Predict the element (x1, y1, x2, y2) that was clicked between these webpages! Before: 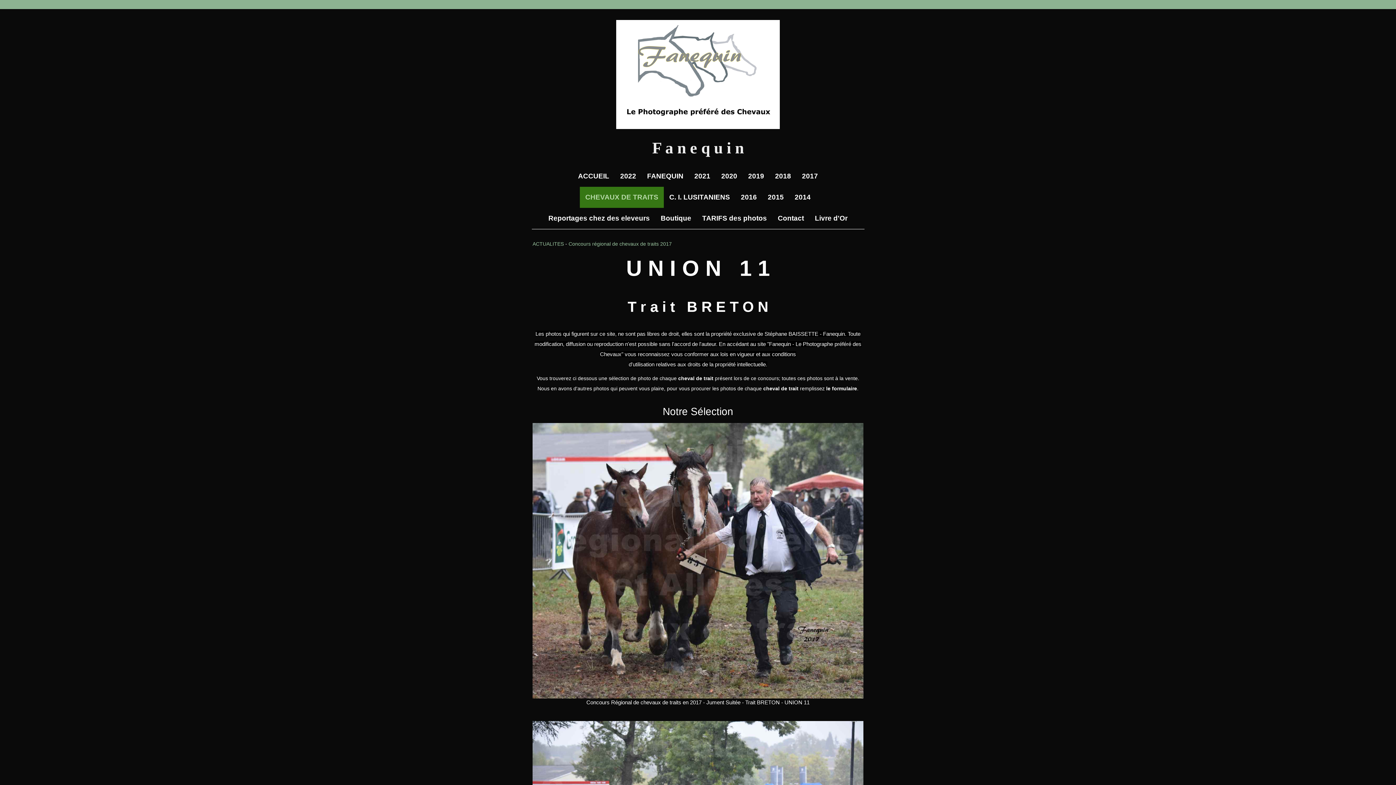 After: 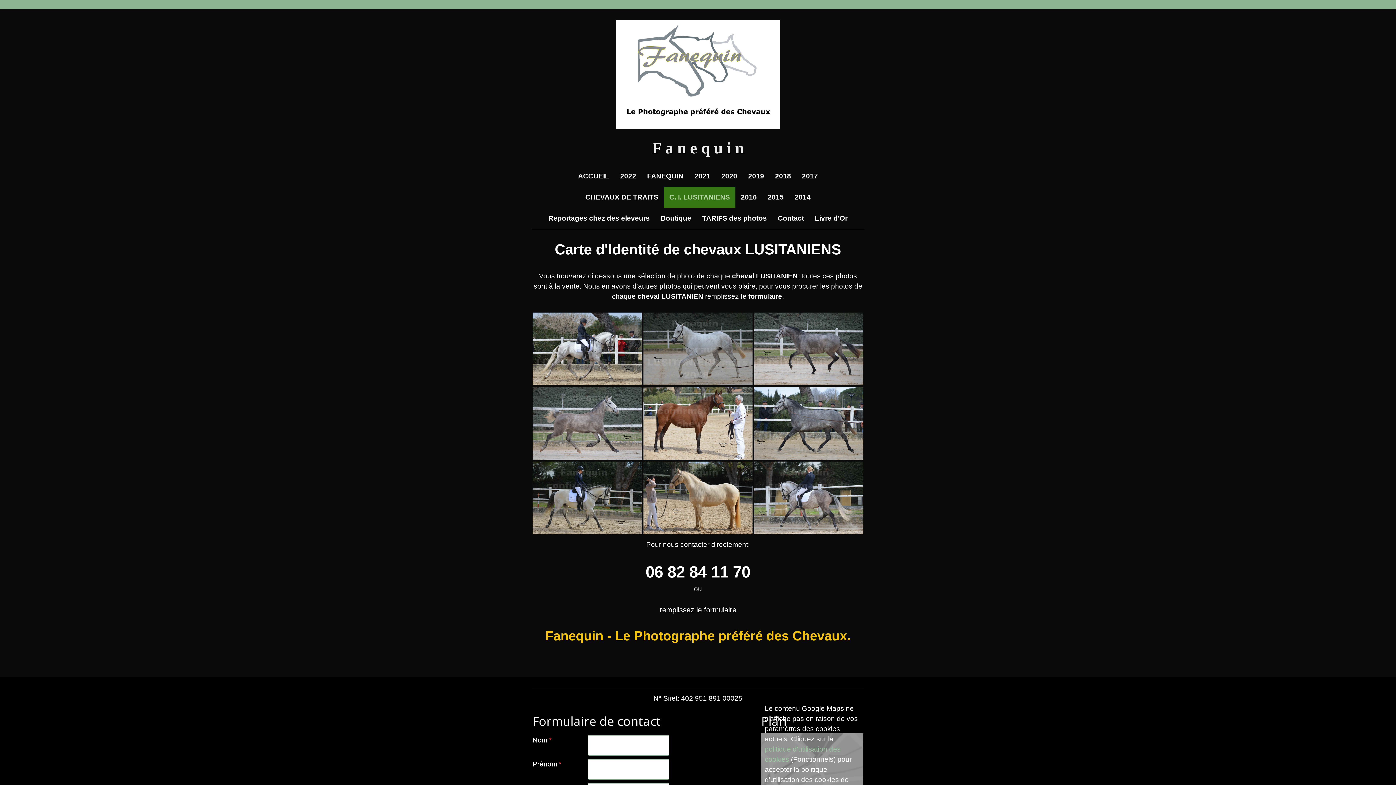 Action: label: C. I. LUSITANIENS bbox: (664, 186, 735, 208)